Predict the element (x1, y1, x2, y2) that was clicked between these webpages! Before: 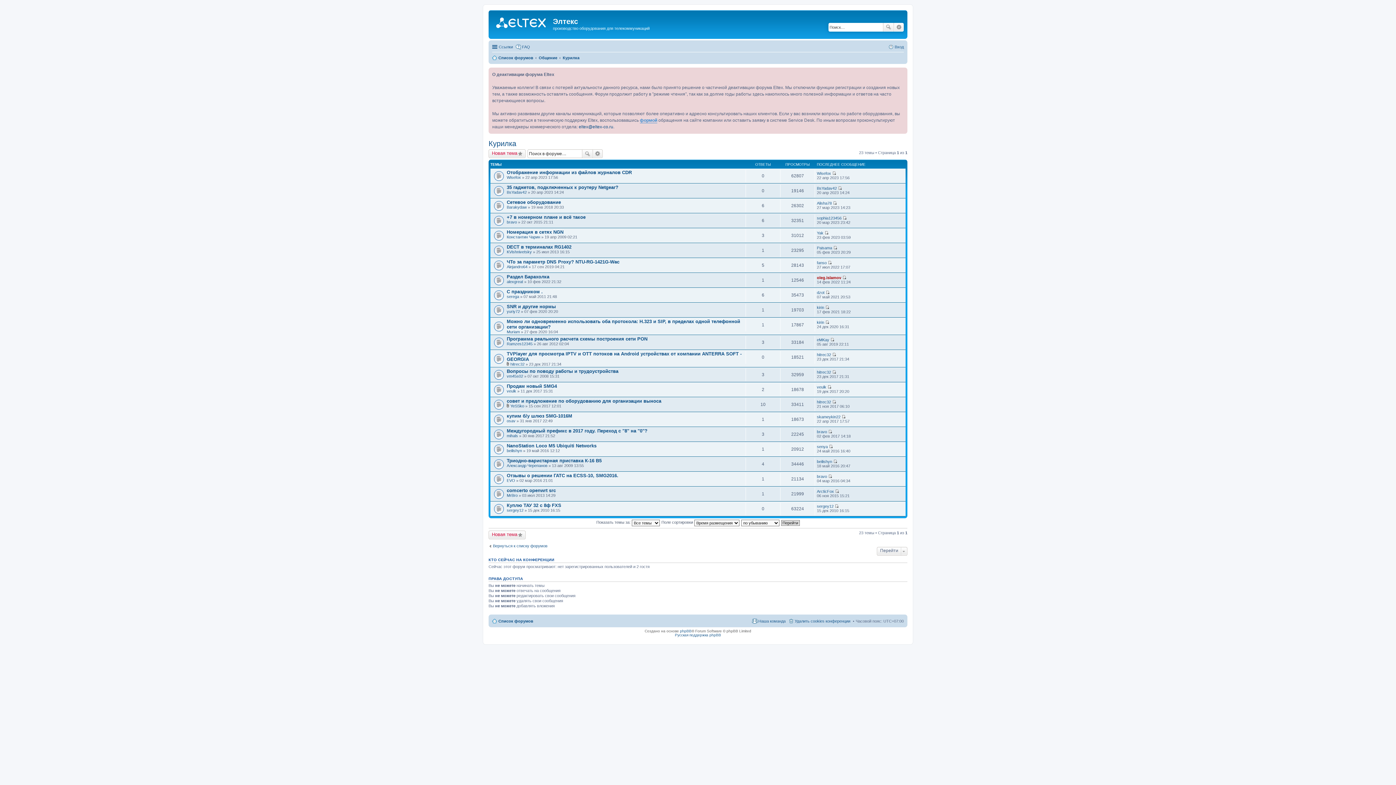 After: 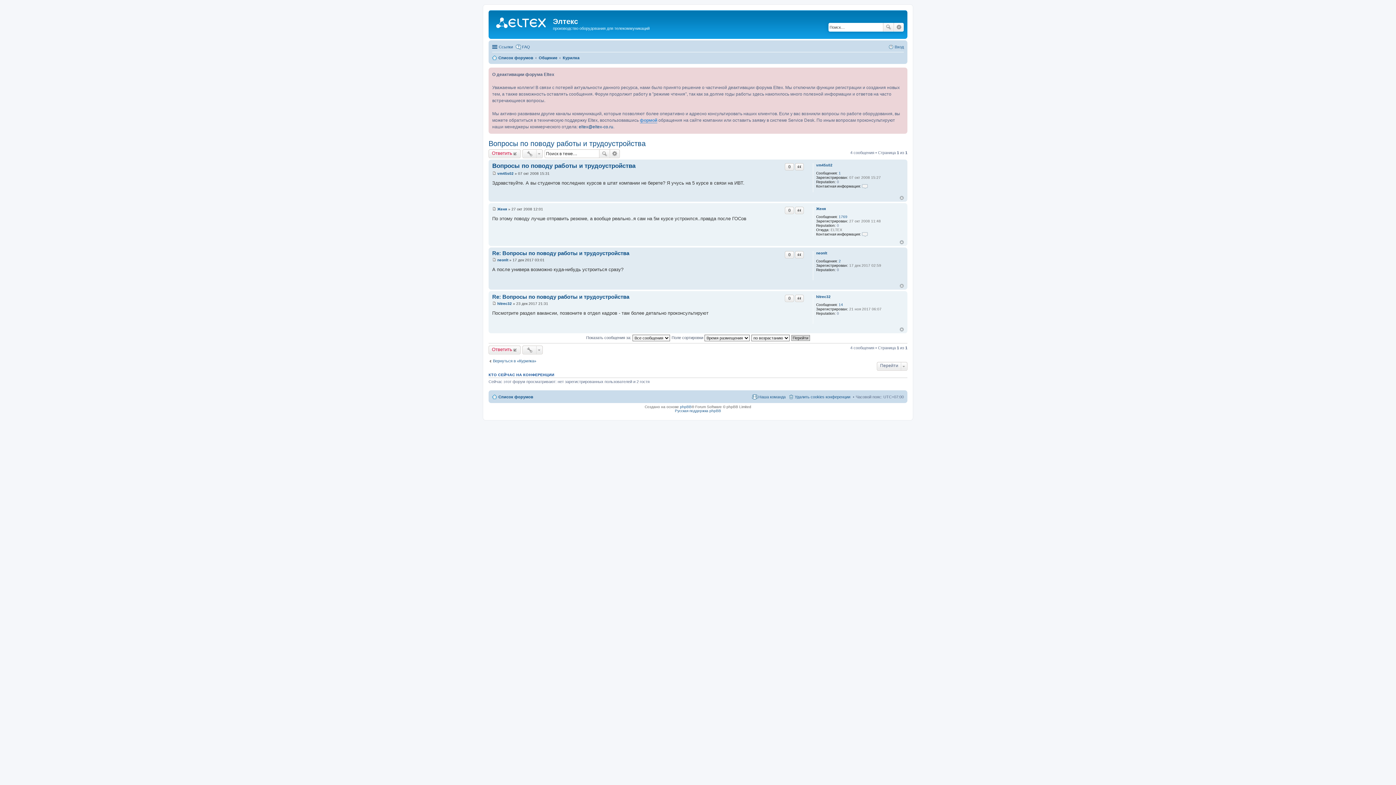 Action: label: Вопросы по поводу работы и трудоустройства bbox: (506, 368, 618, 374)